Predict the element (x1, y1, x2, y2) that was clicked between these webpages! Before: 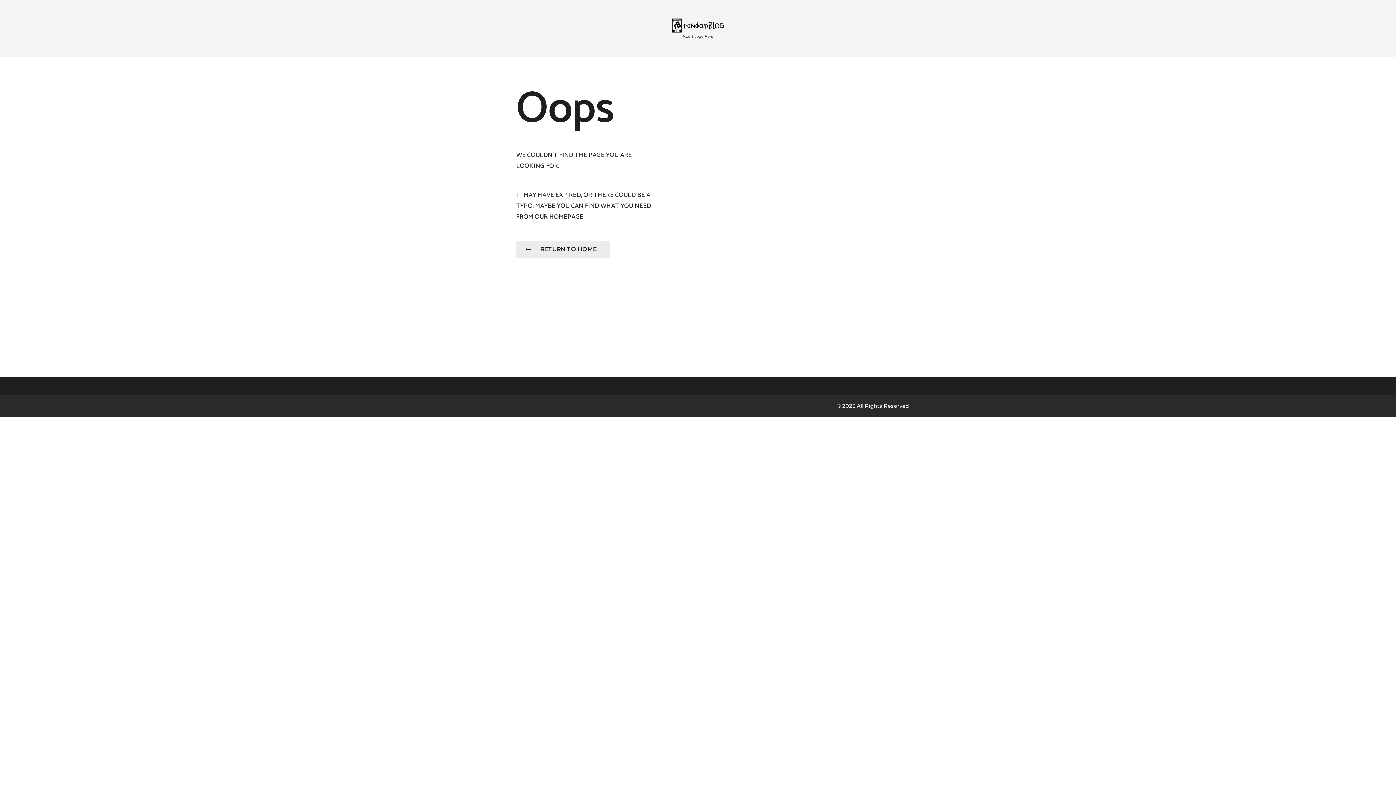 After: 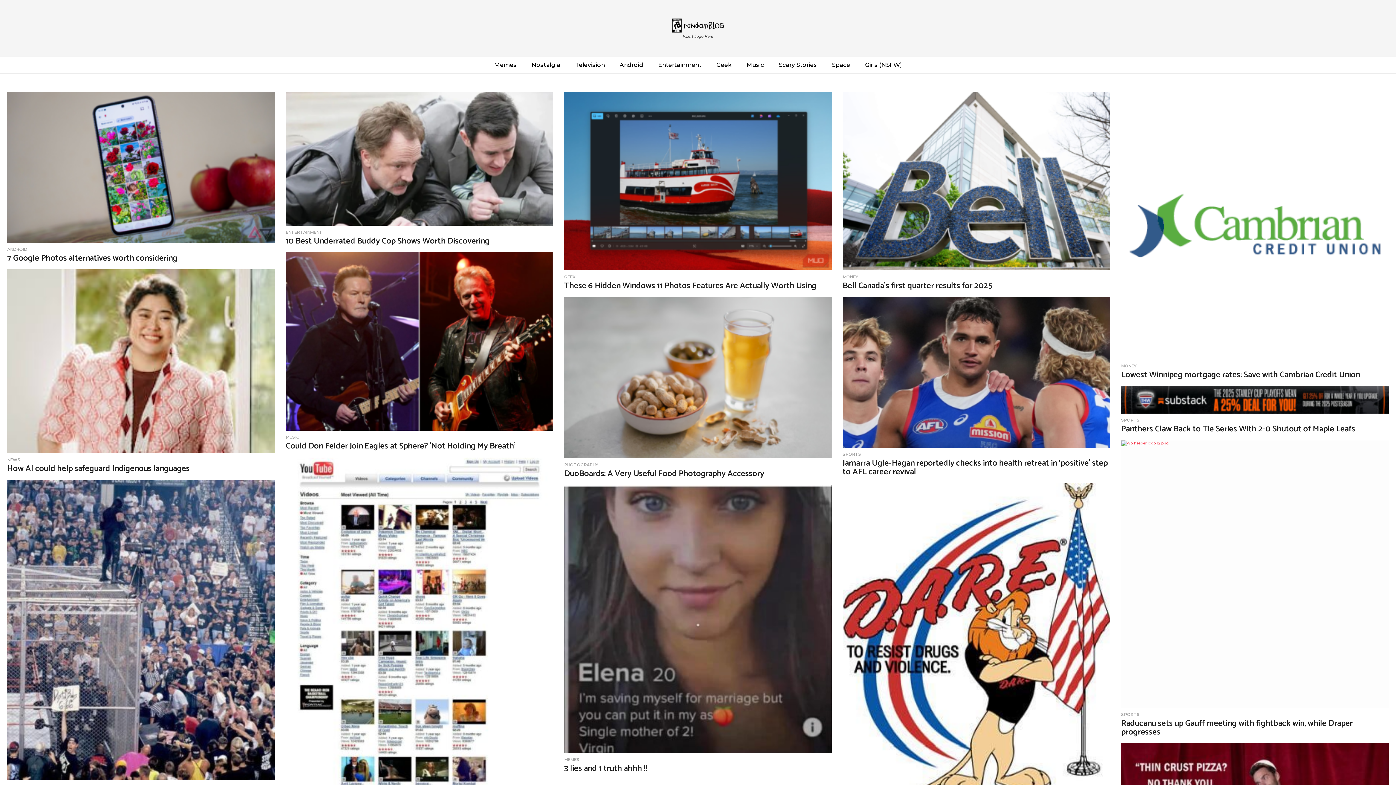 Action: bbox: (516, 240, 609, 258) label: RETURN TO HOME